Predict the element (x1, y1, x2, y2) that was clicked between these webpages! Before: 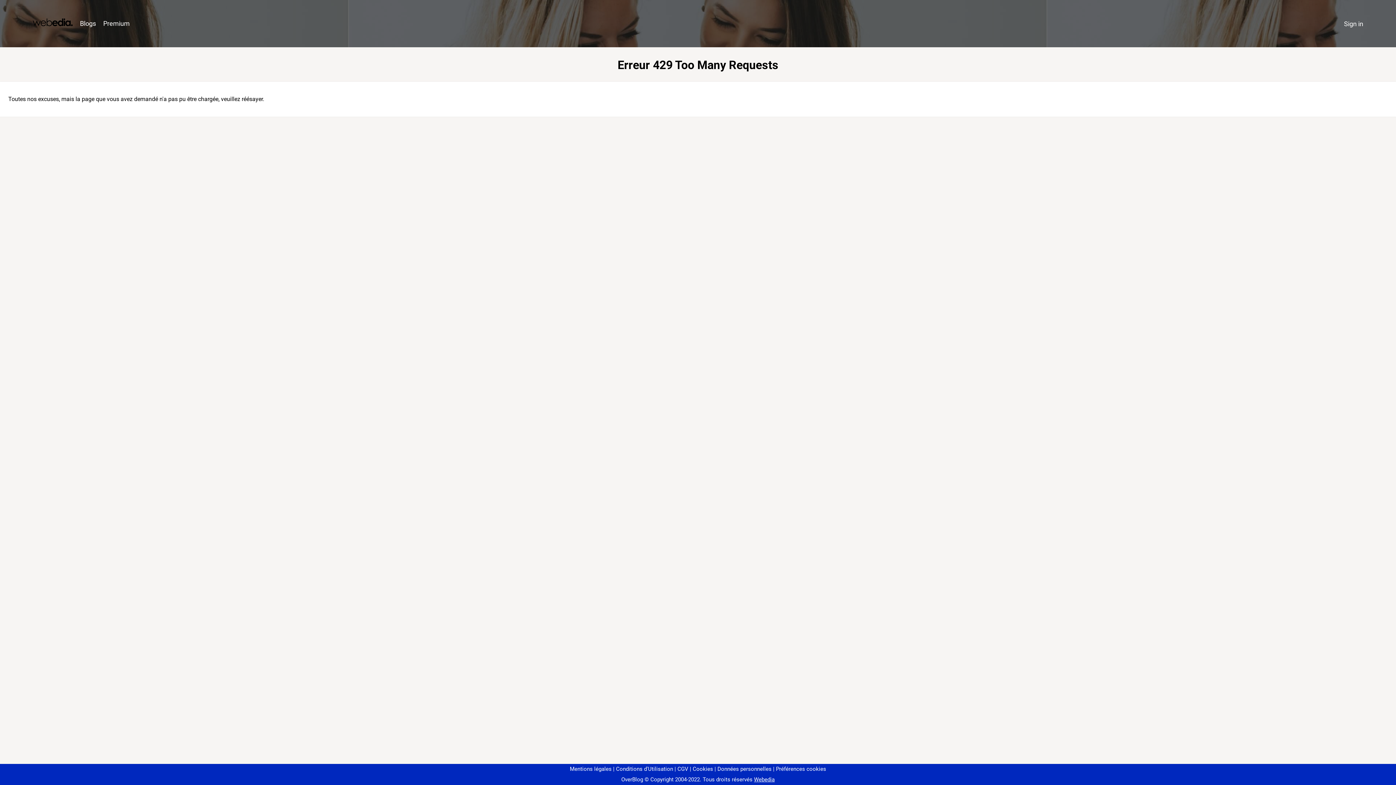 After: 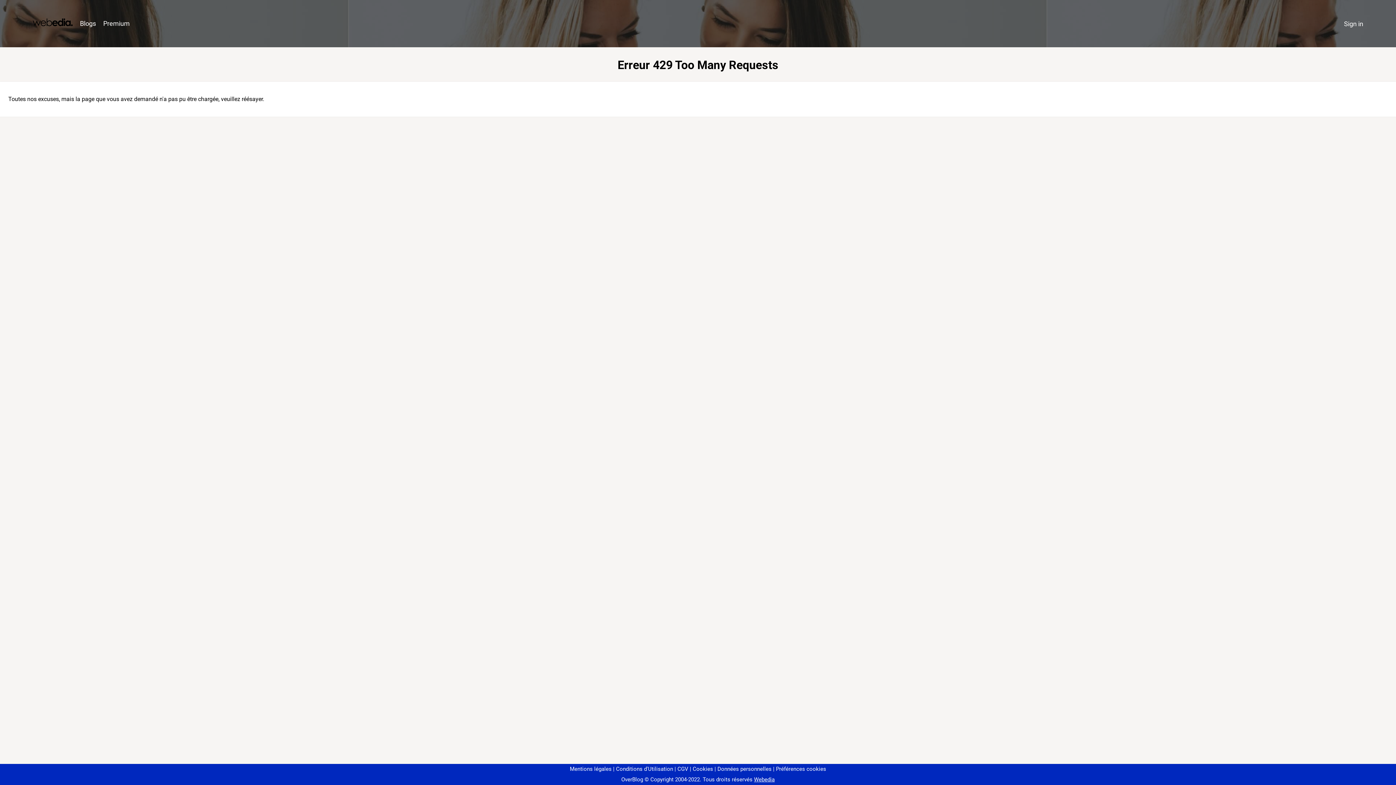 Action: label: Préférences cookies bbox: (773, 766, 826, 772)